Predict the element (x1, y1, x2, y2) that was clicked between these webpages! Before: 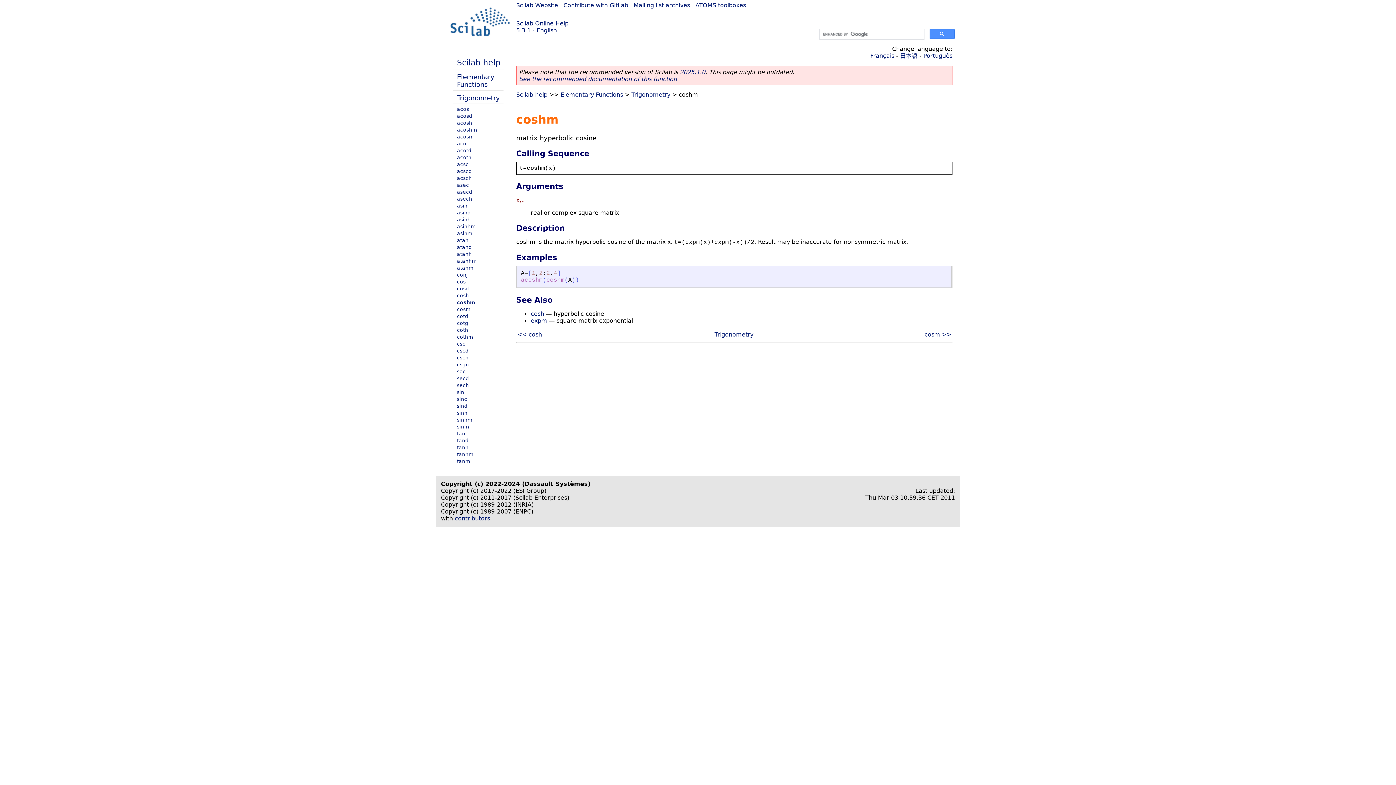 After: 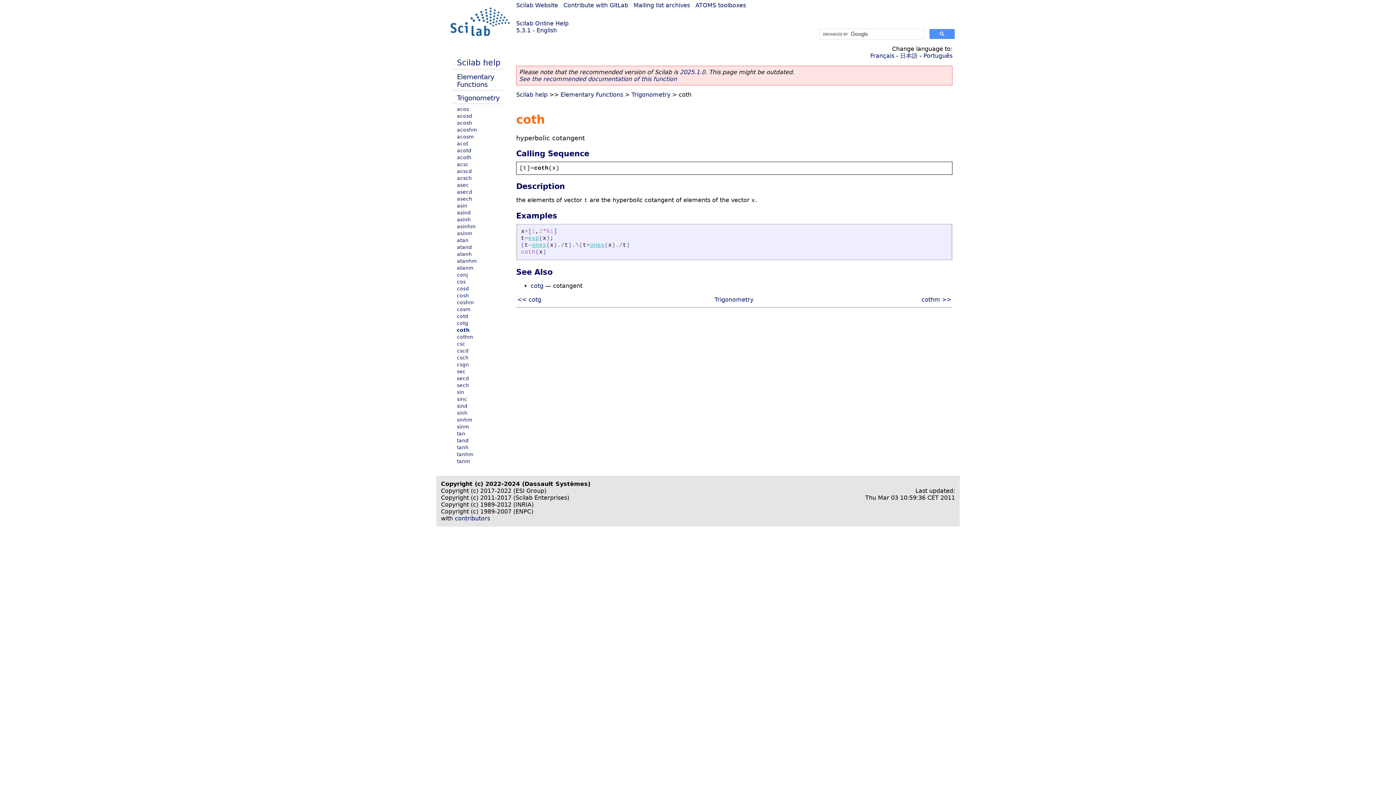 Action: bbox: (457, 327, 468, 333) label: coth